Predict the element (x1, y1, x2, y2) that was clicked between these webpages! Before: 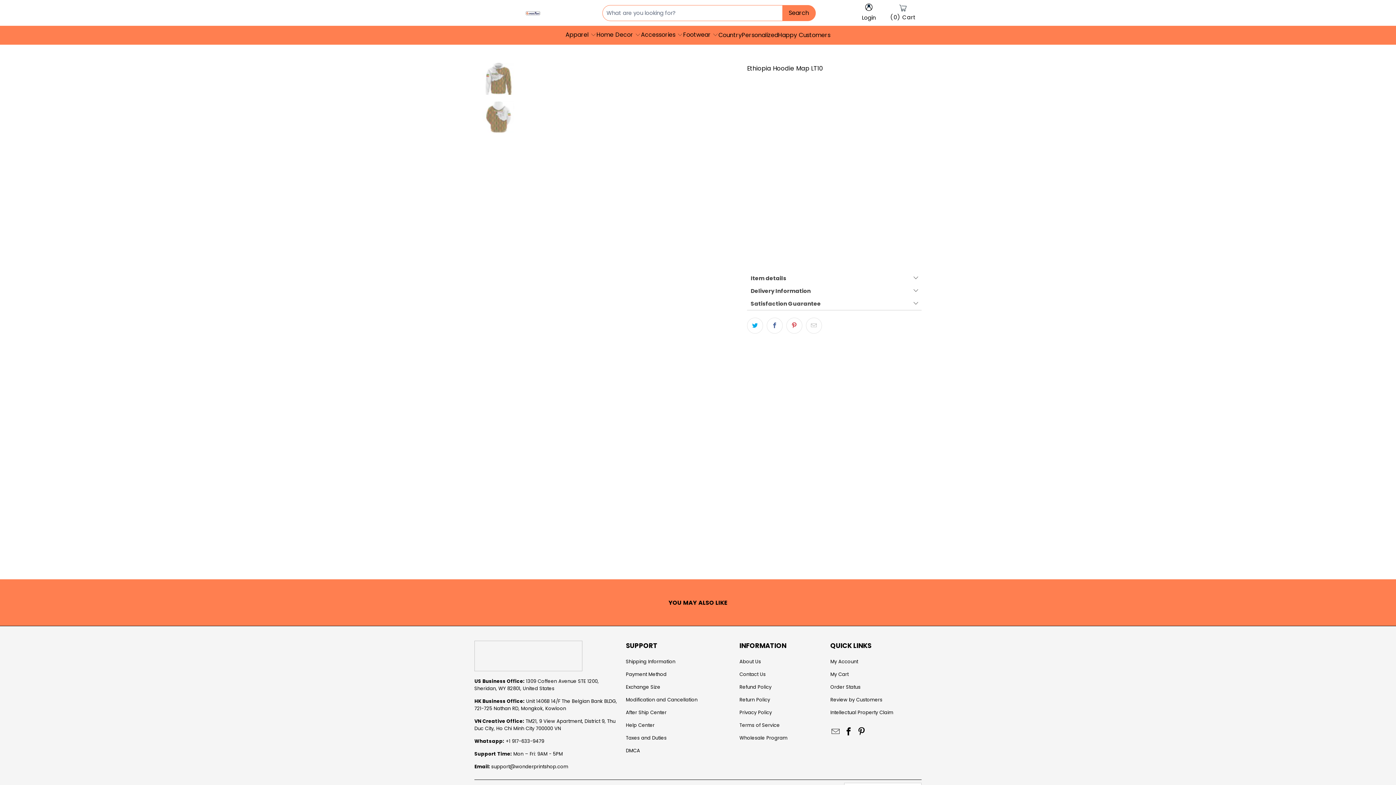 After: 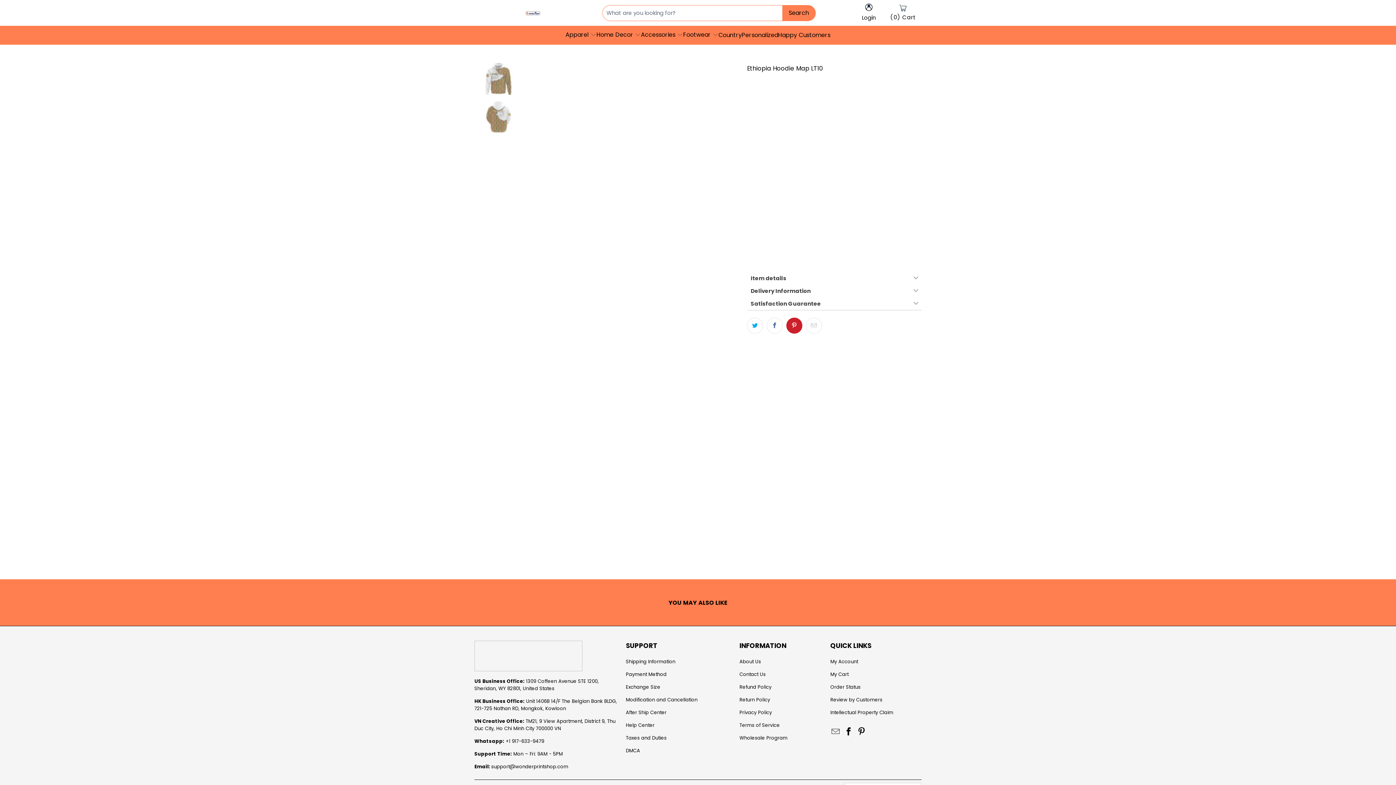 Action: bbox: (786, 317, 802, 333)